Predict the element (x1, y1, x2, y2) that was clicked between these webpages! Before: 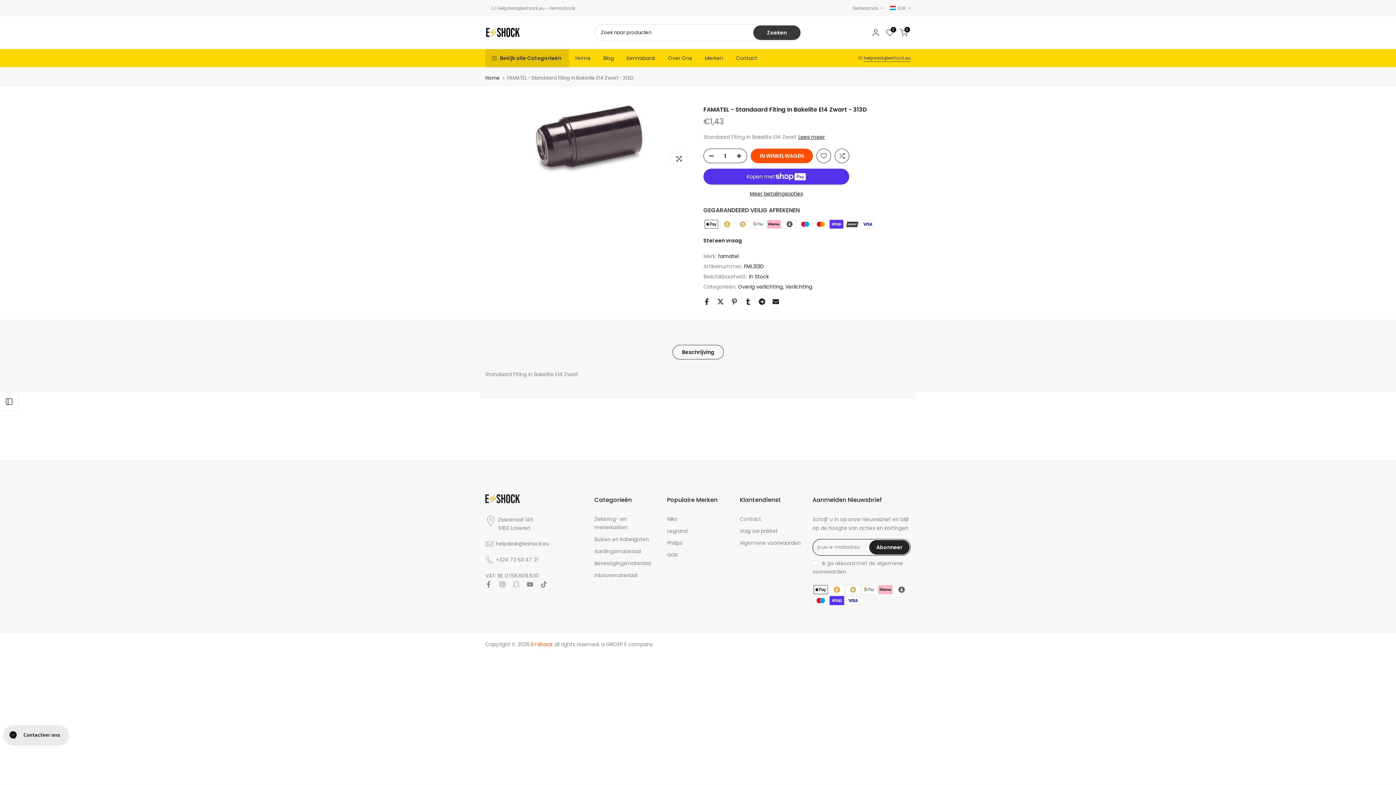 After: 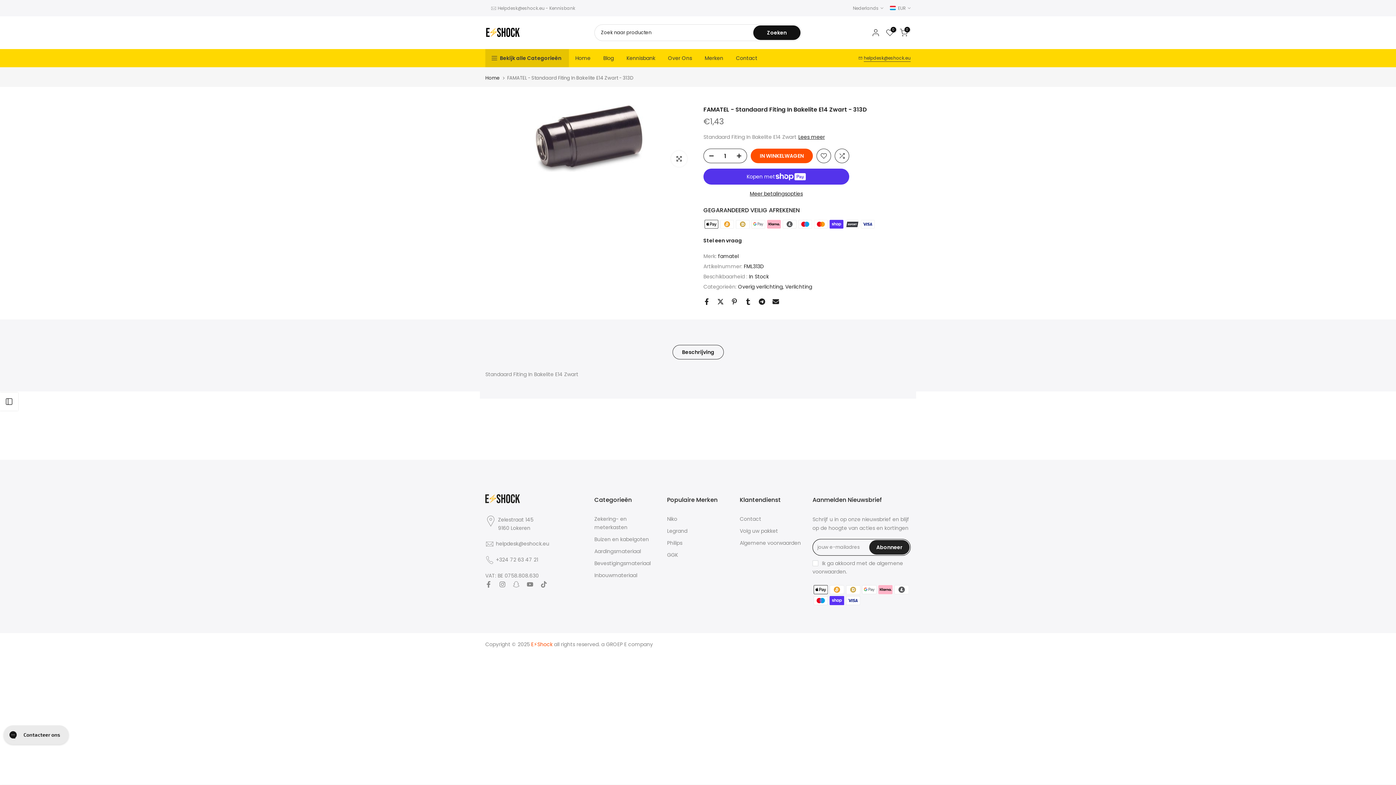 Action: label: Zoeken bbox: (753, 25, 800, 40)